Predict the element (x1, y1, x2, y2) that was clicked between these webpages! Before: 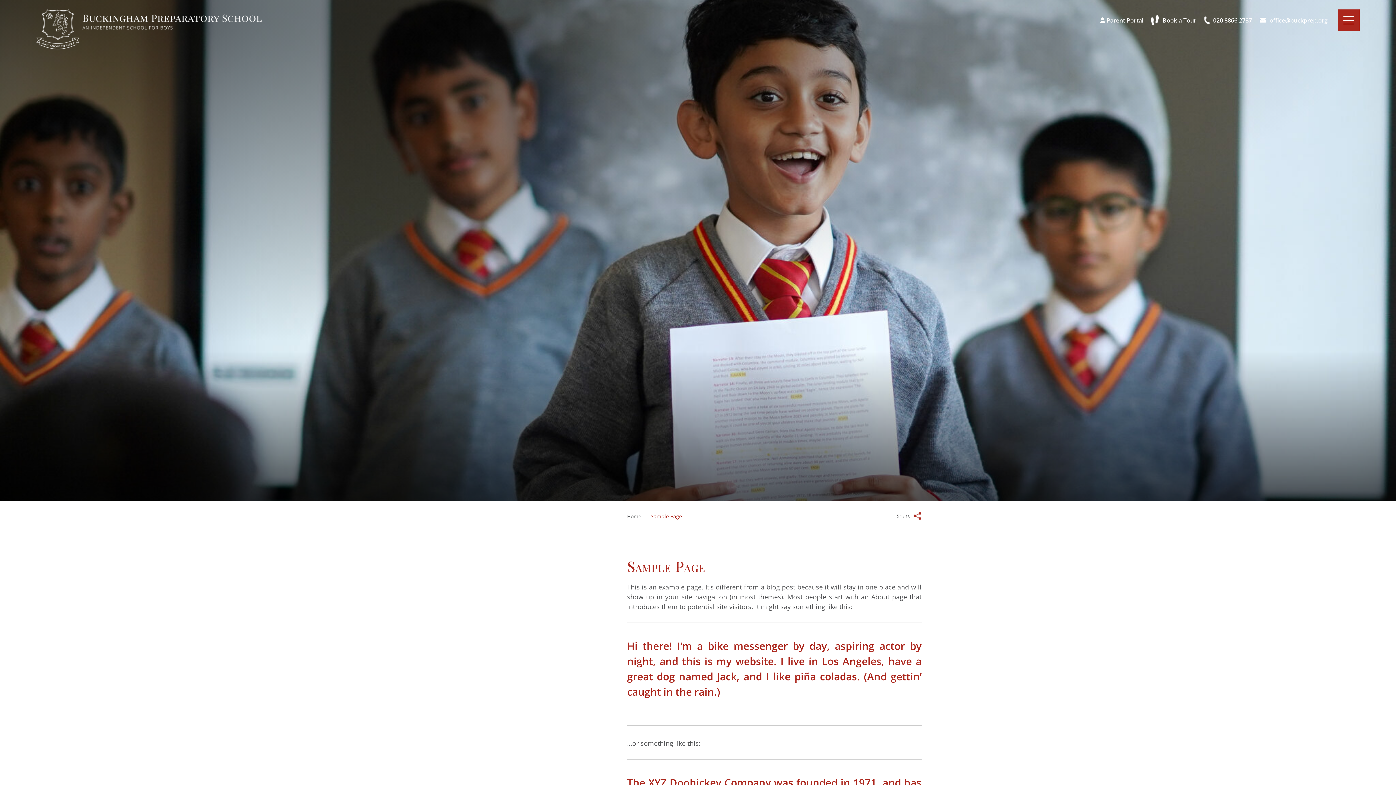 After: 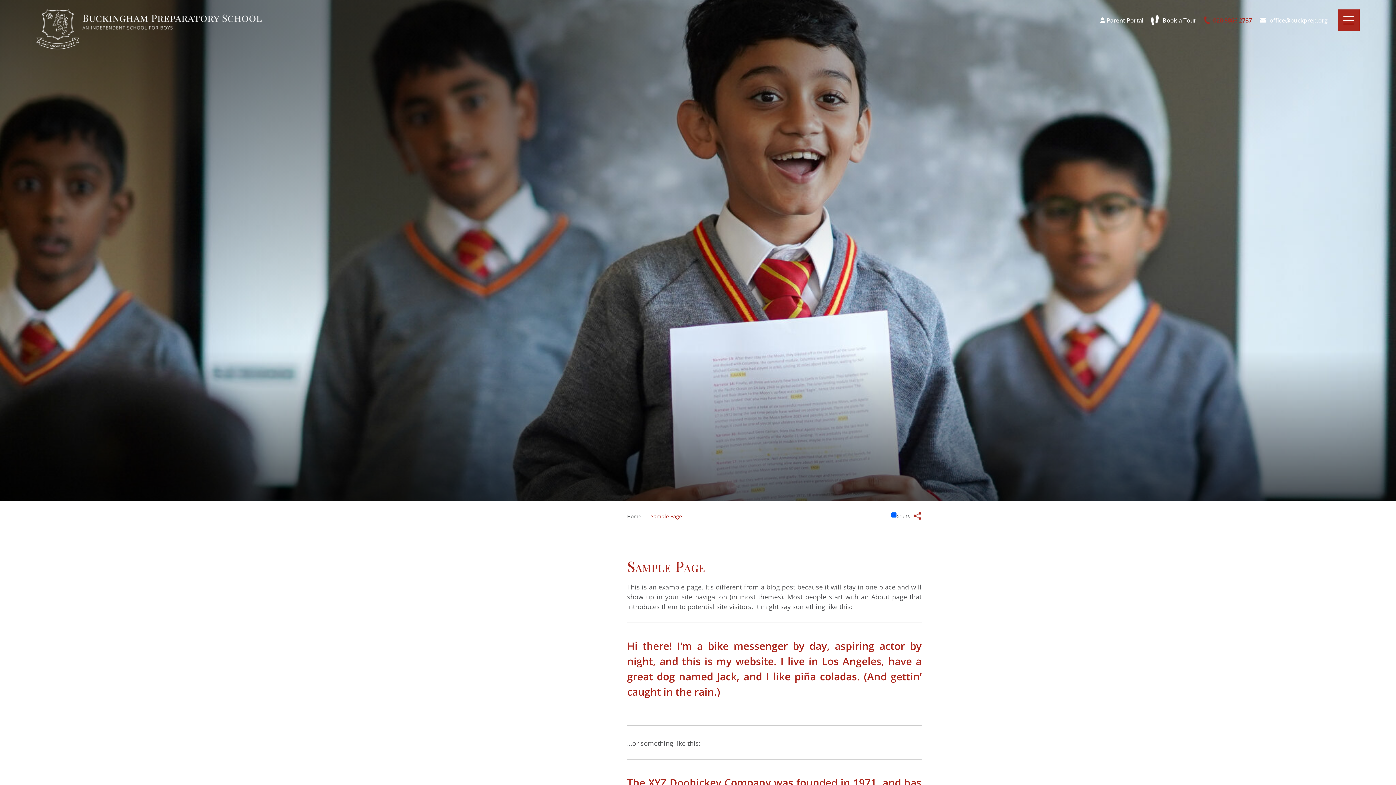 Action: bbox: (1204, 15, 1252, 25) label: 020 8866 2737